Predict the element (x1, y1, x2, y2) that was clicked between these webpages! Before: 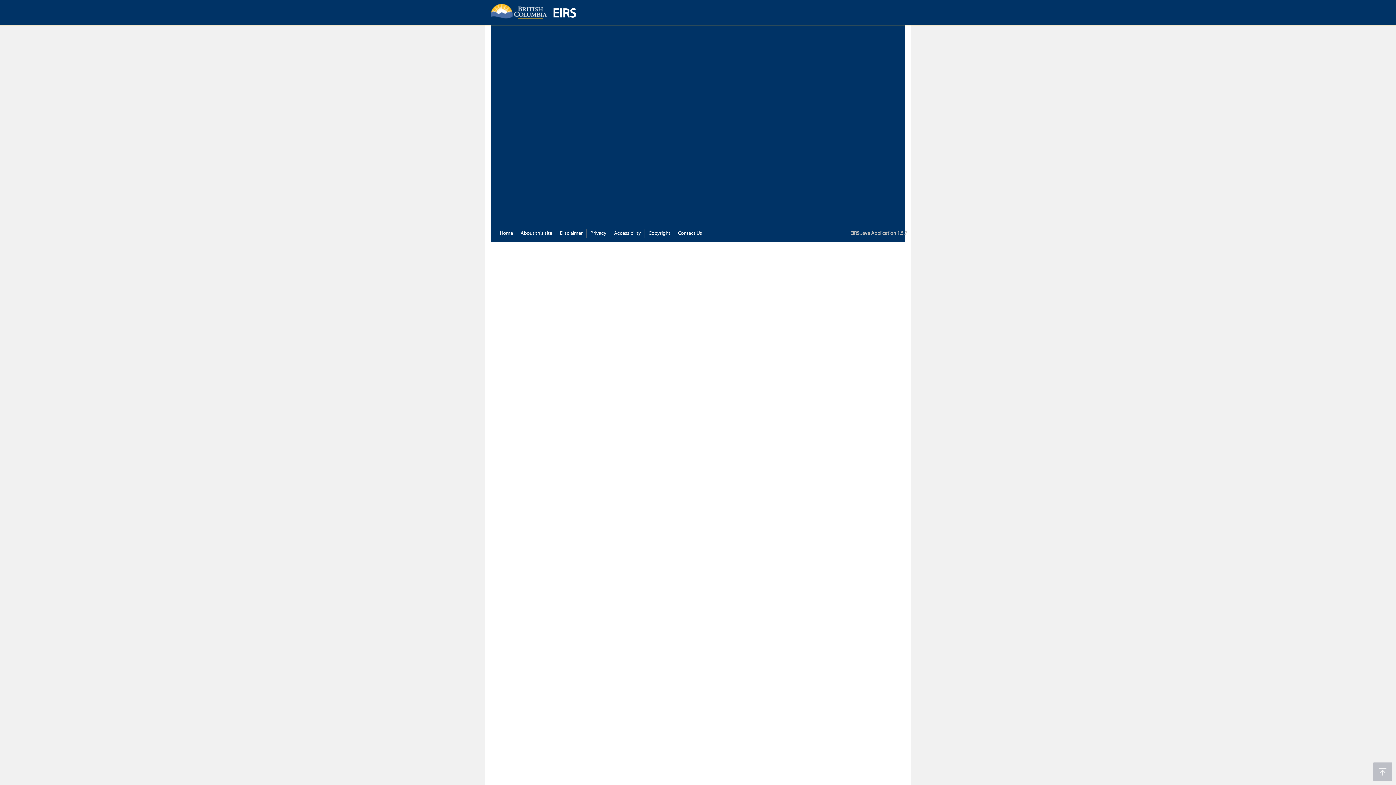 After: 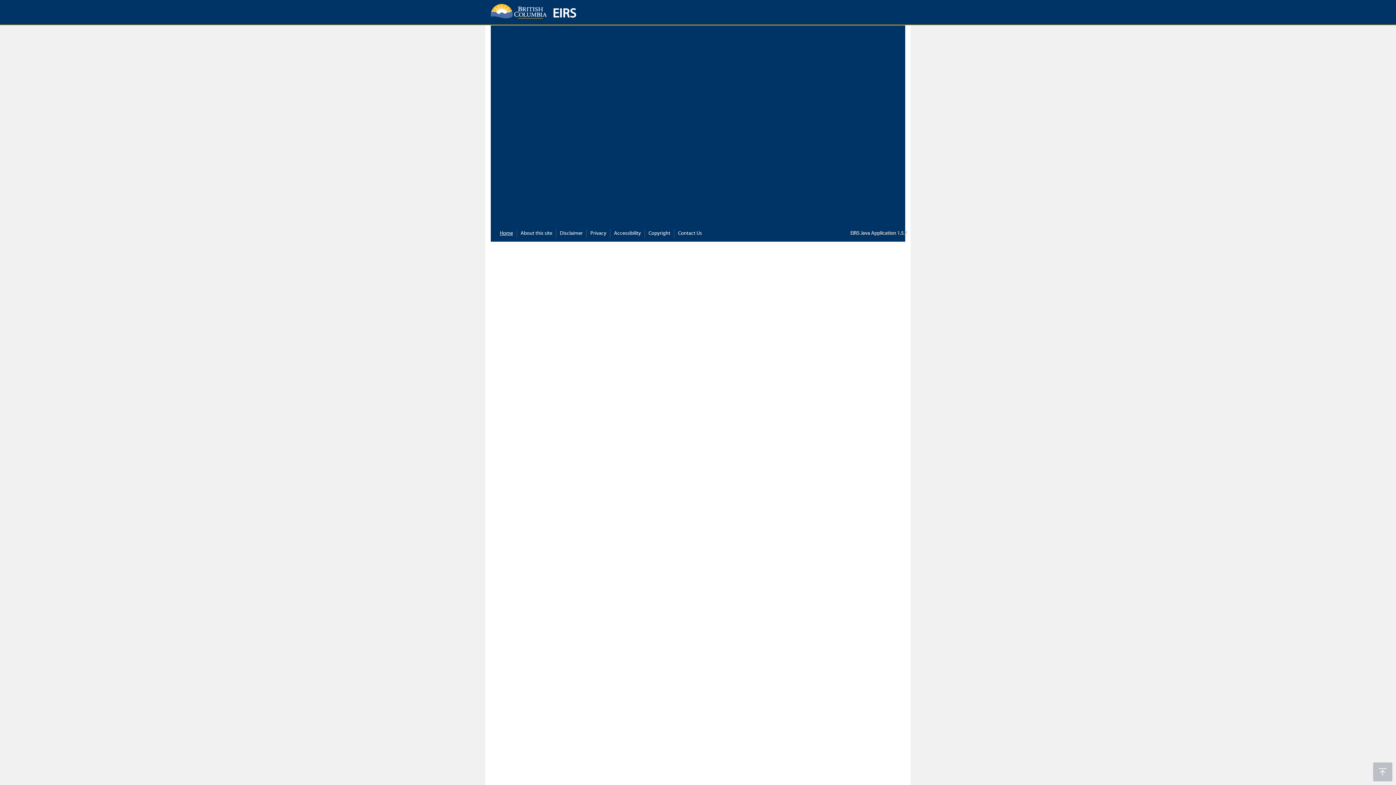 Action: bbox: (500, 230, 513, 237) label: Home